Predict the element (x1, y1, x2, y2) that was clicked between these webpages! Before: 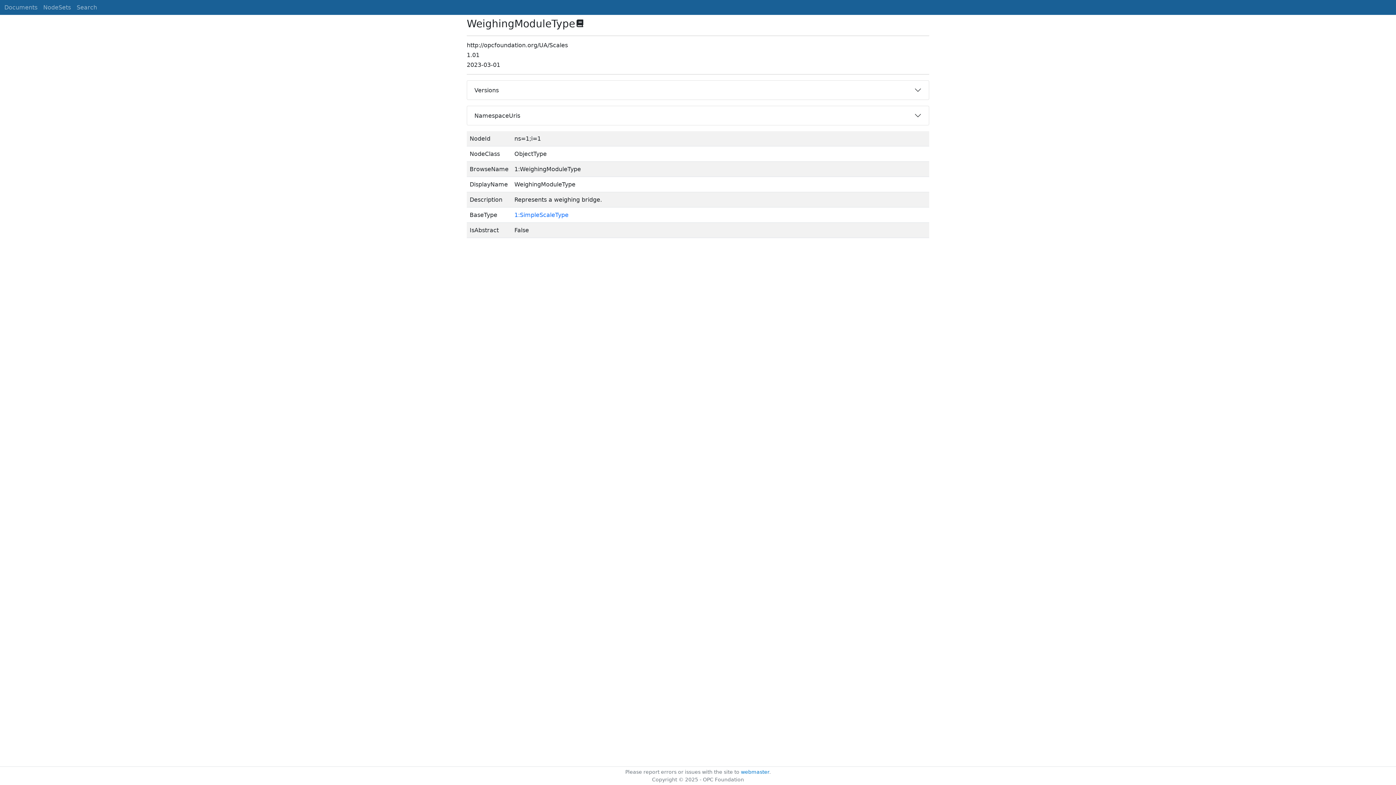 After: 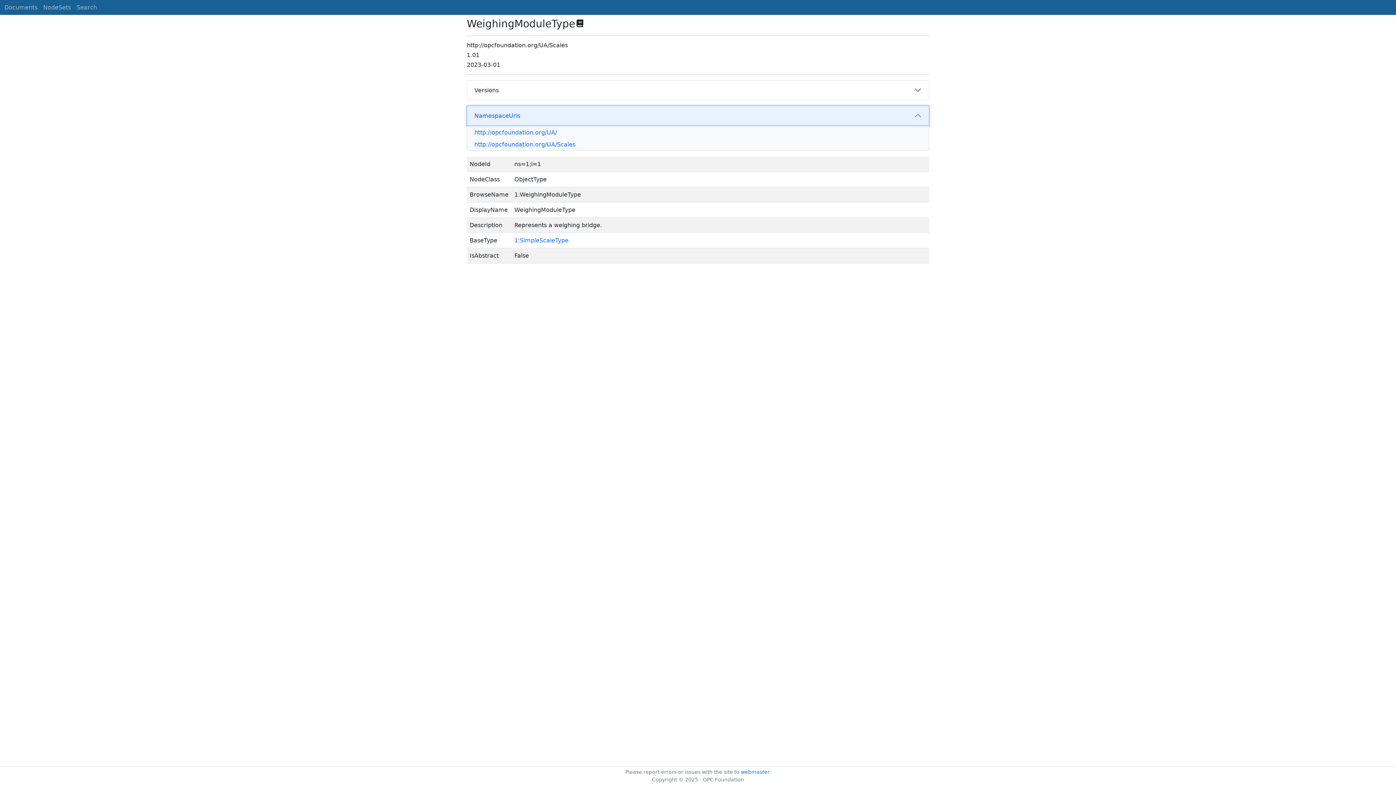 Action: bbox: (467, 106, 929, 125) label: NamespaceUris